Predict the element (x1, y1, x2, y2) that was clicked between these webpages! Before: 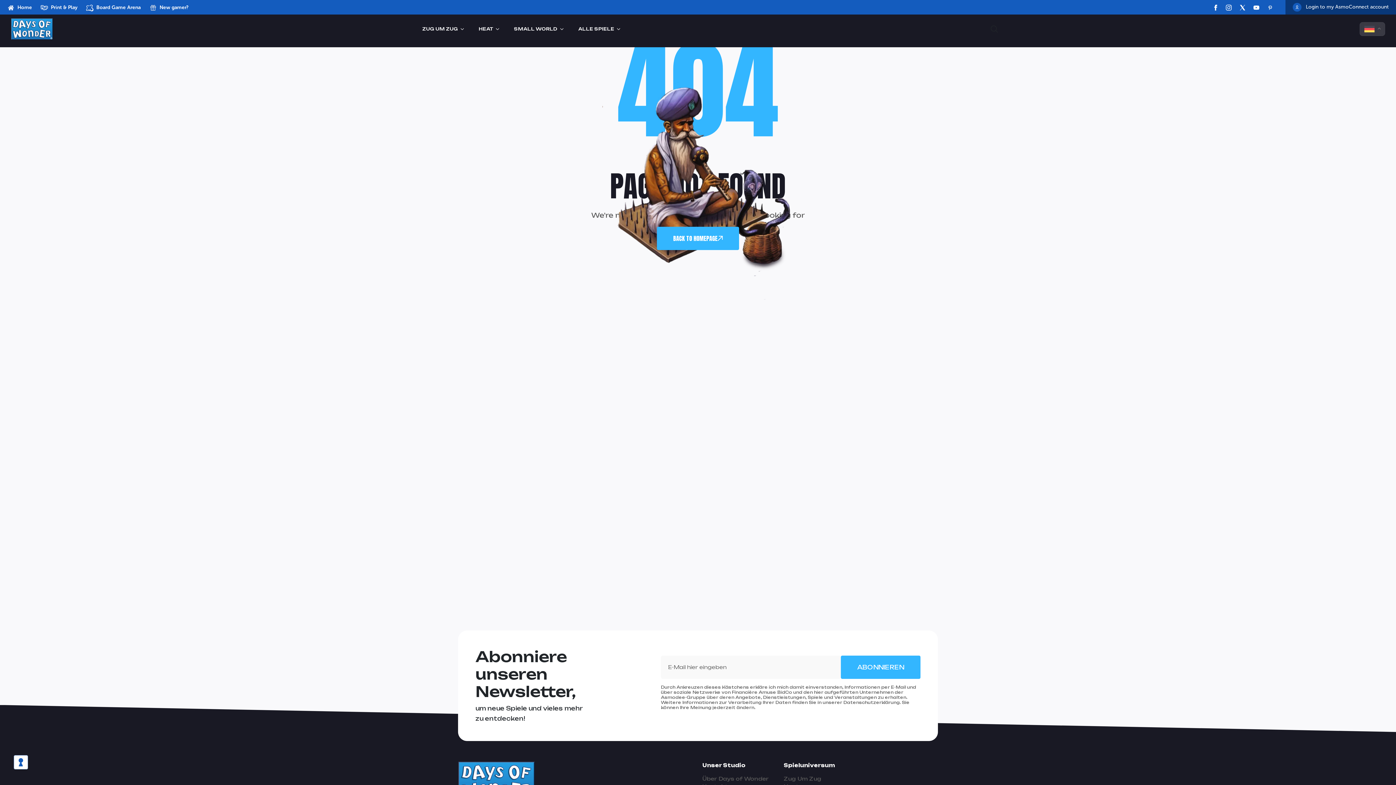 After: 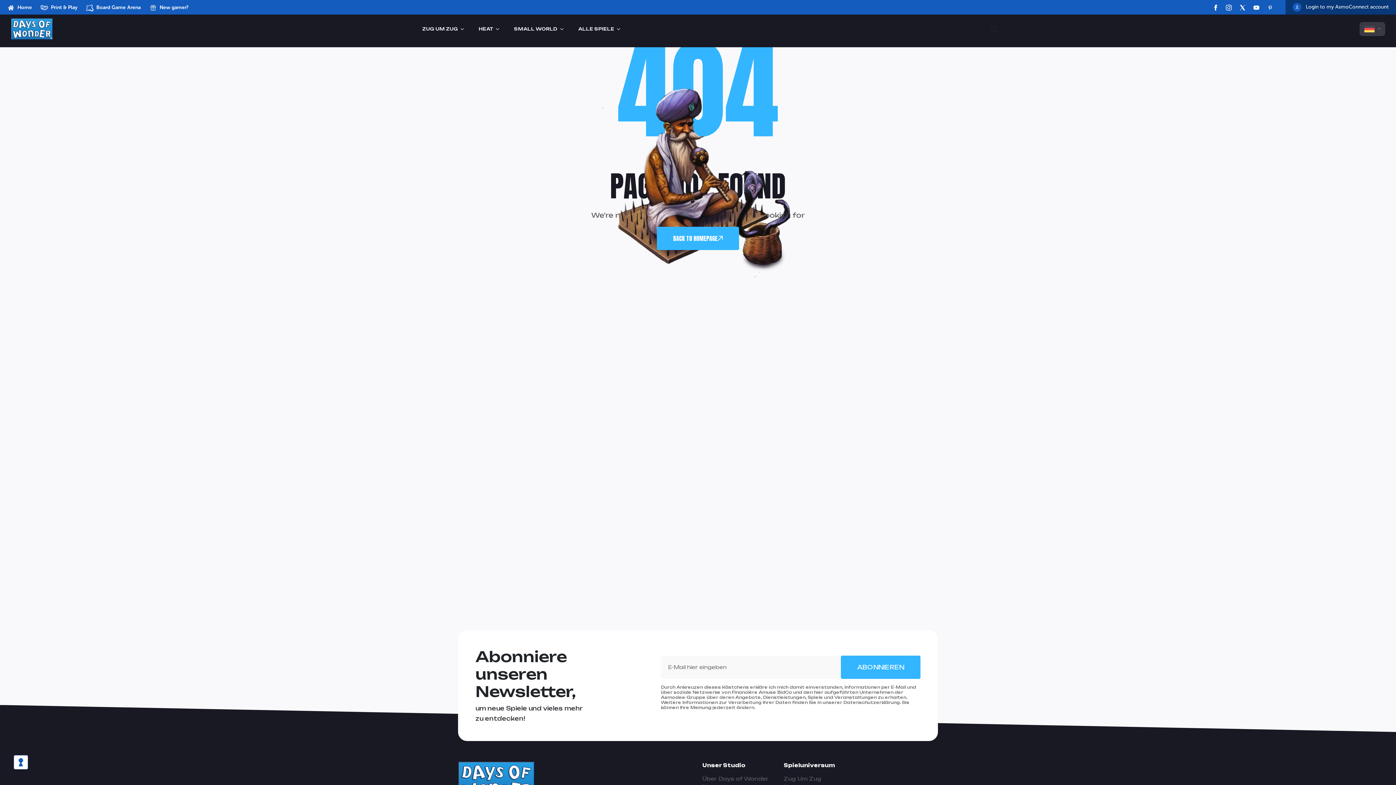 Action: label: Durch Ankreuzen dieses Kästchens erkläre ich mich damit einverstanden, Informationen per E-Mail und über soziale Netzwerke von Financière Amuse BidCo und den hier aufgeführten Unternehmen der Asmodee-Gruppe über deren Angebote, Dienstleistungen, Spiele und Veranstaltungen zu erhalten. Weitere Informationen zur Verarbeitung Ihrer Daten finden Sie in unserer Datenschutzerklärung. Sie können Ihre Meinung jederzeit ändern. bbox: (661, 685, 920, 710)